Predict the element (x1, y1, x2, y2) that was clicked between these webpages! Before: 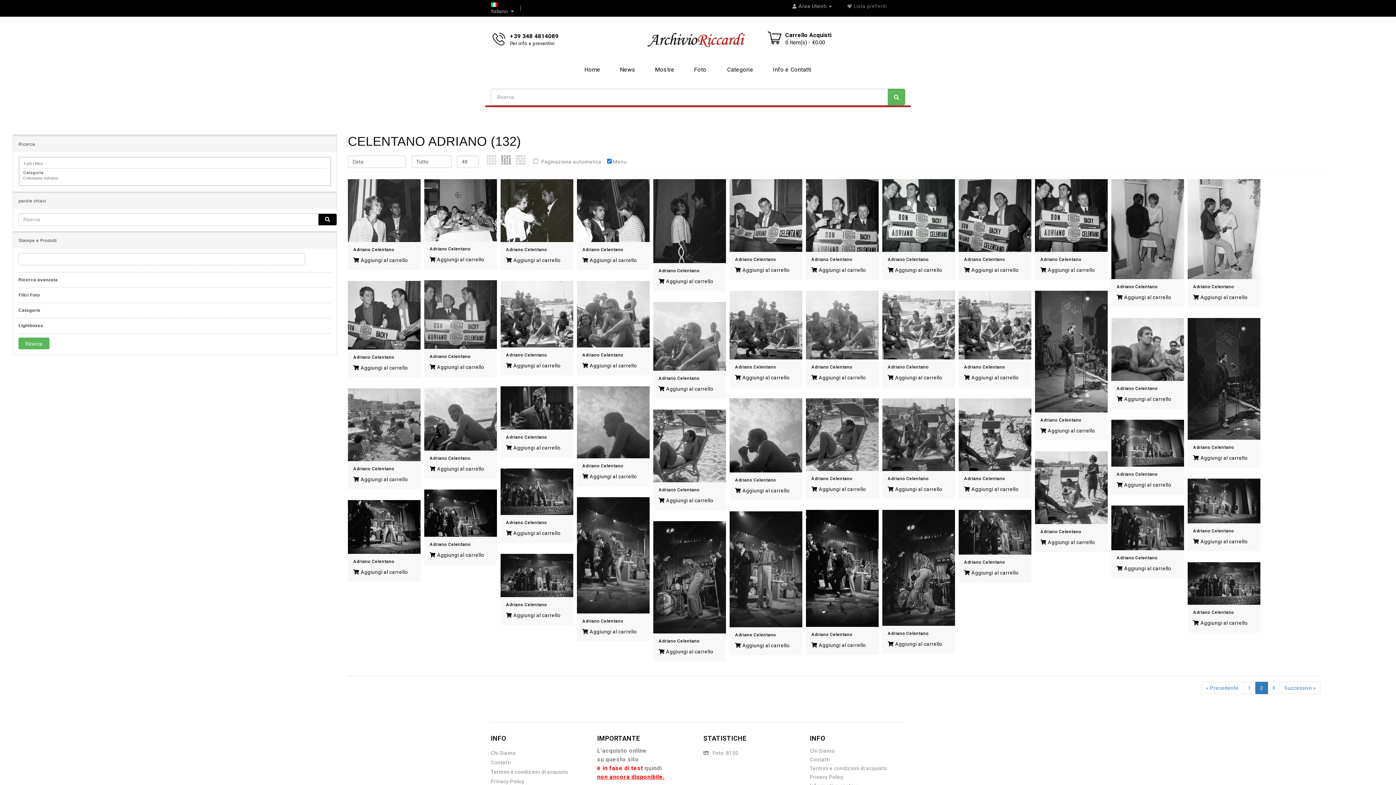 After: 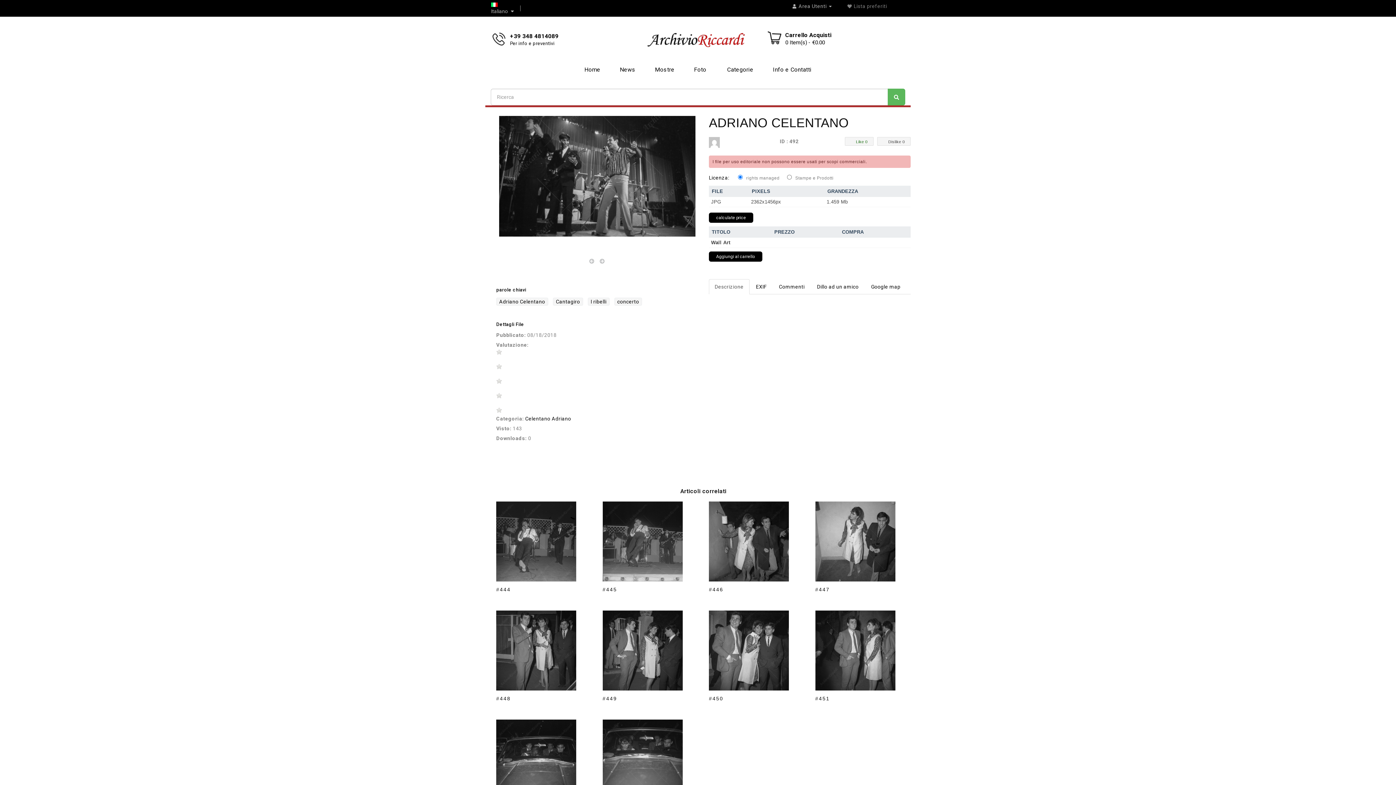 Action: bbox: (1117, 555, 1158, 560) label: Adriano Celentano